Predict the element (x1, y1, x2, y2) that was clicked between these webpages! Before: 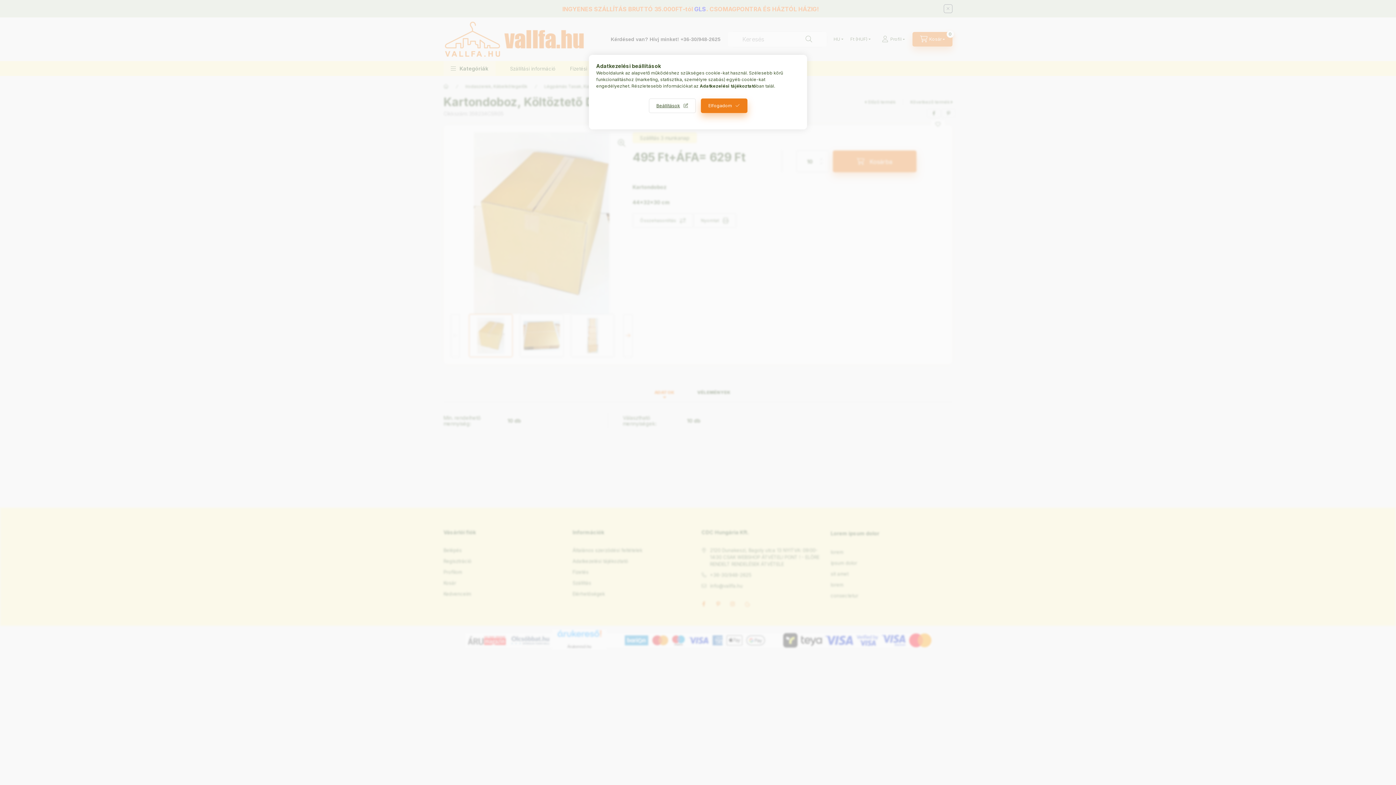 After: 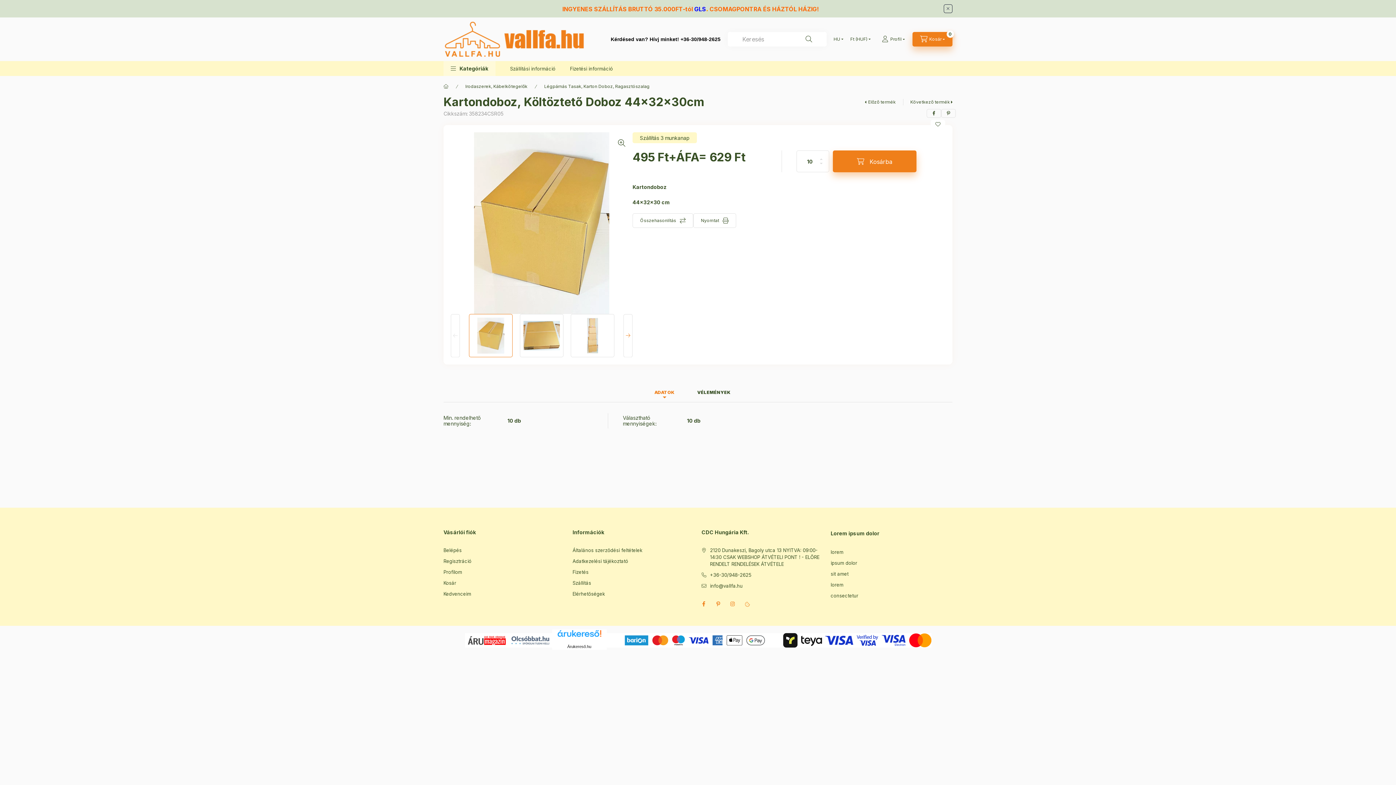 Action: bbox: (700, 98, 747, 113) label: Elfogadom